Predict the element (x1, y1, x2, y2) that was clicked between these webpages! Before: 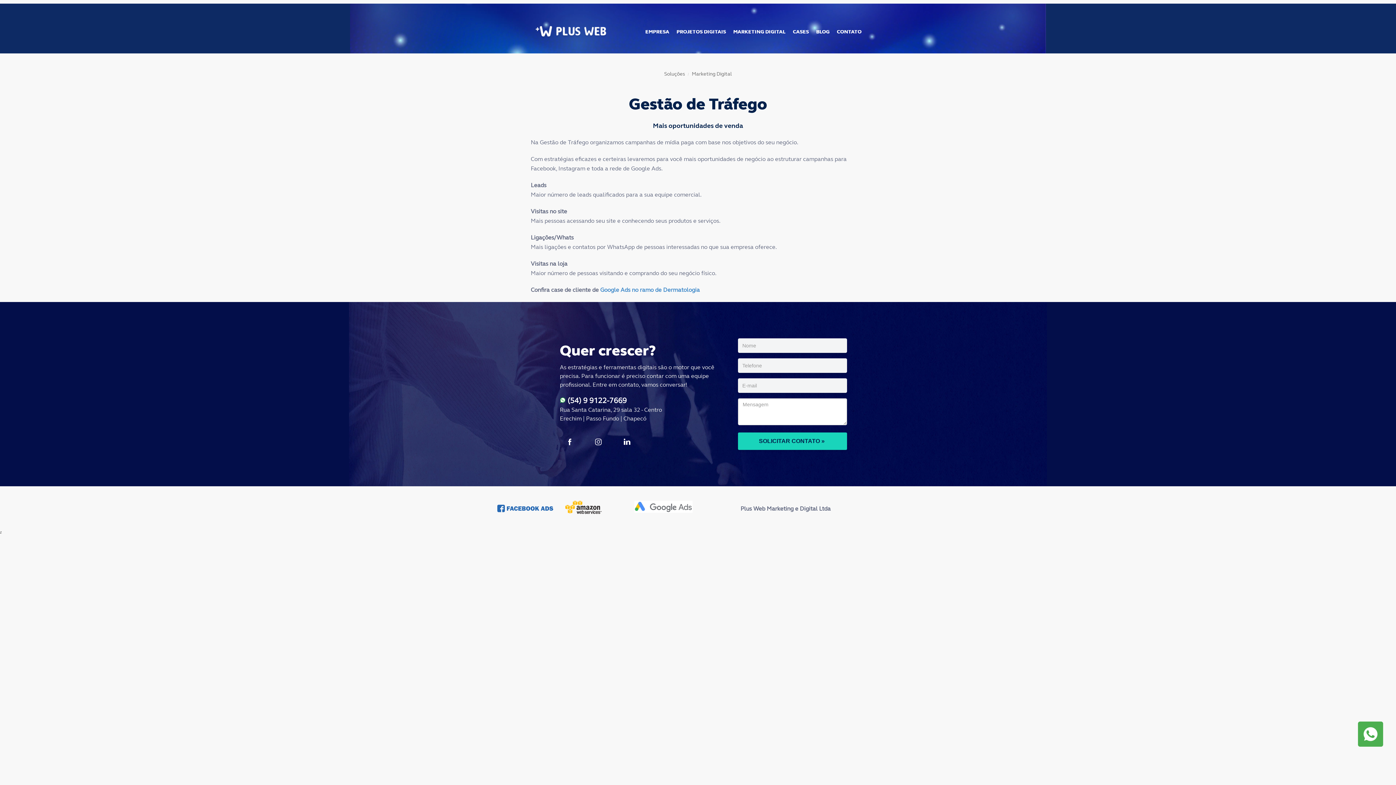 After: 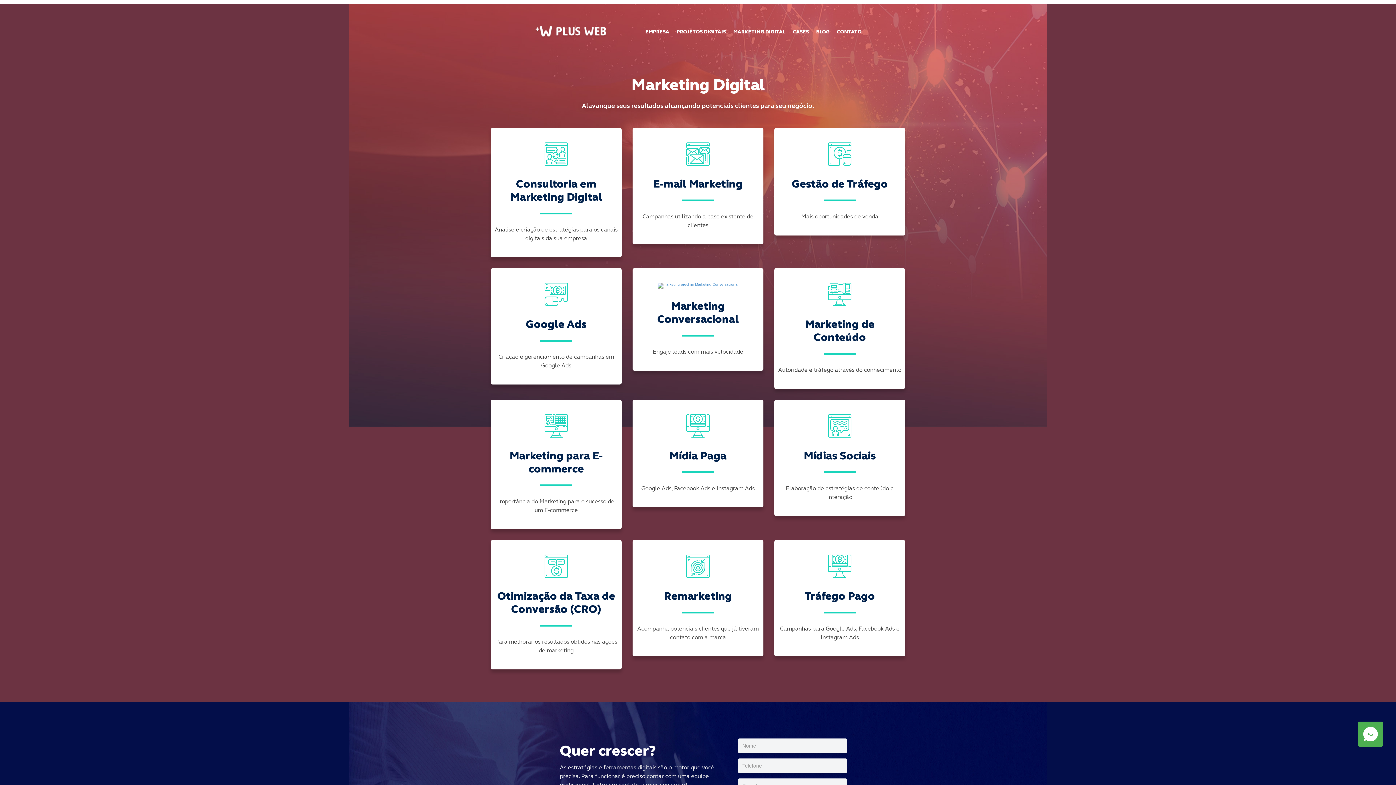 Action: label: MARKETING DIGITAL bbox: (733, 30, 785, 33)